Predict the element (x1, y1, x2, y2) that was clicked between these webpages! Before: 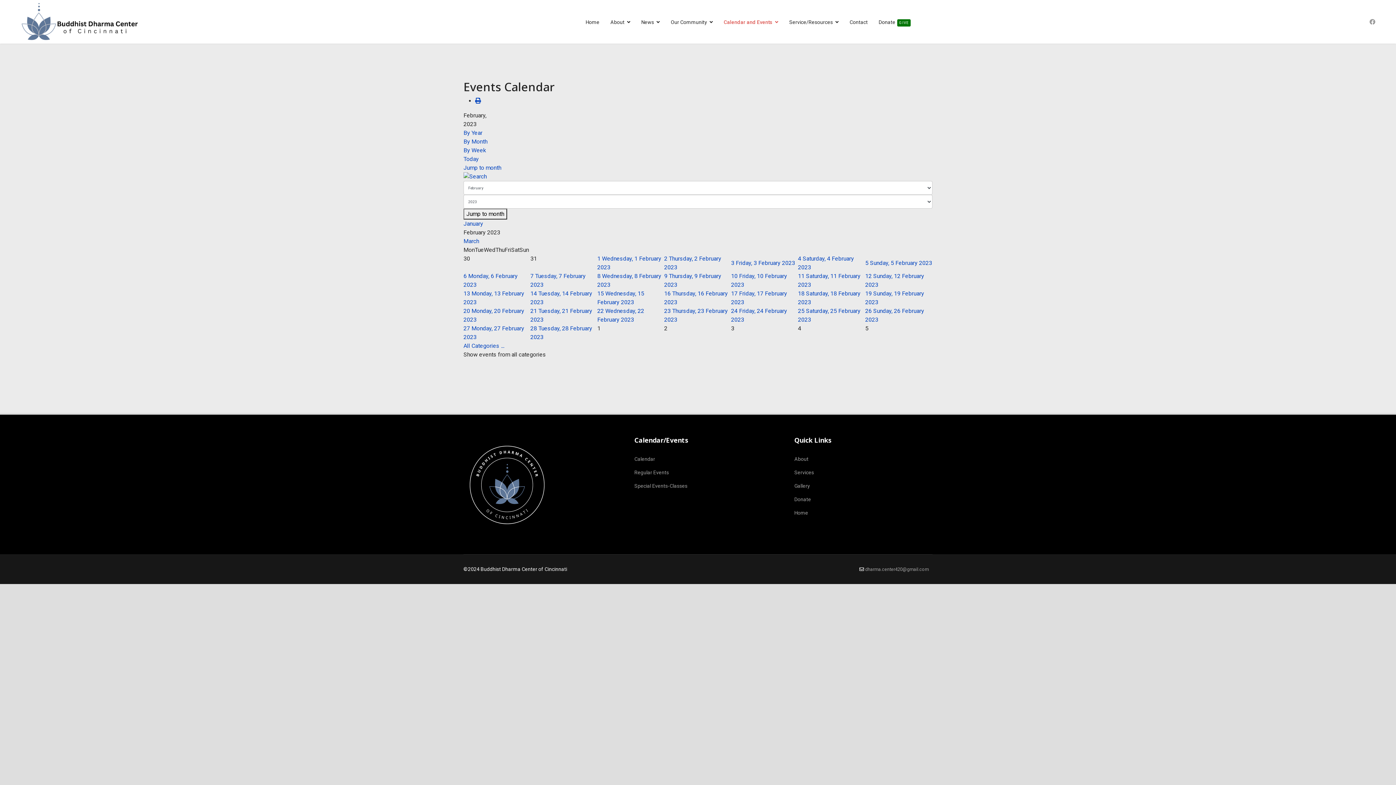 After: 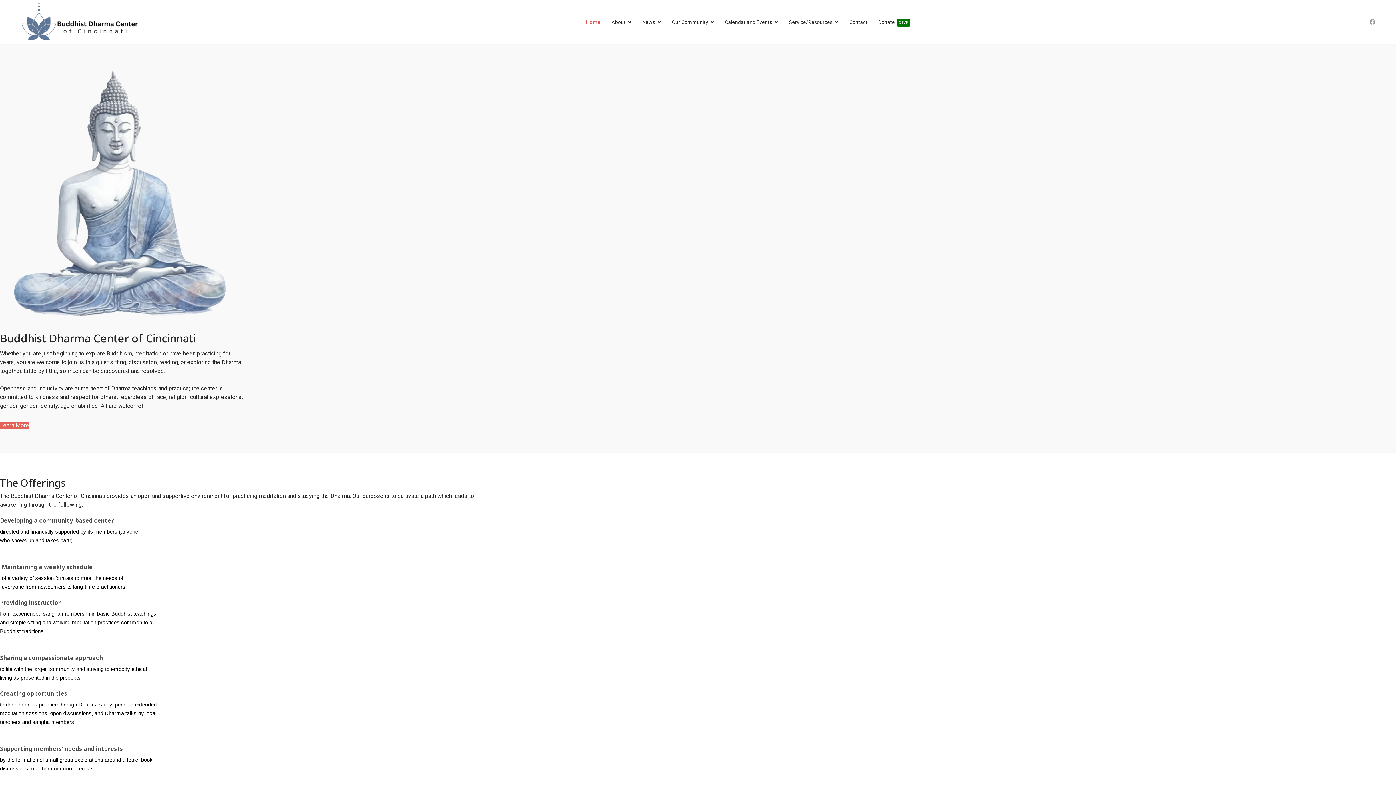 Action: bbox: (20, 1, 139, 41)